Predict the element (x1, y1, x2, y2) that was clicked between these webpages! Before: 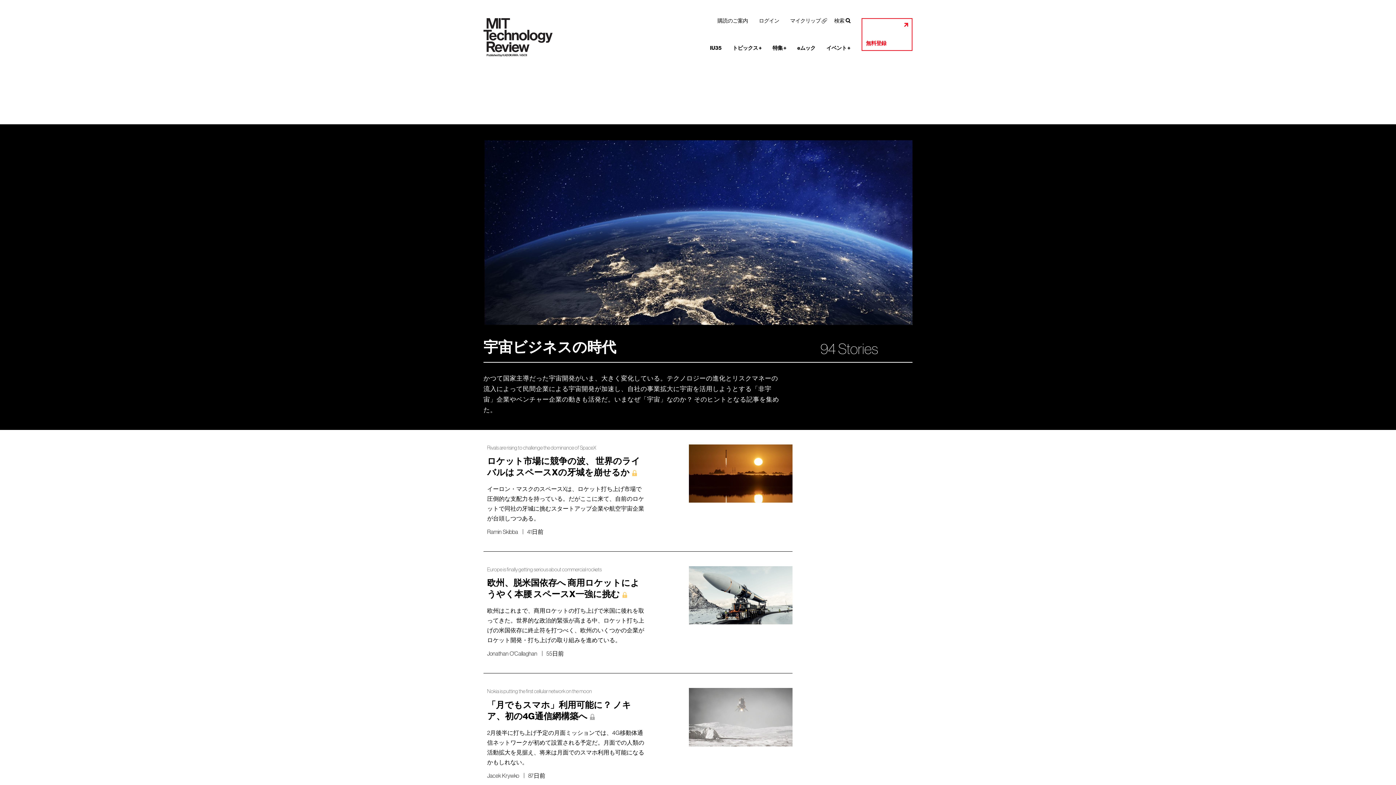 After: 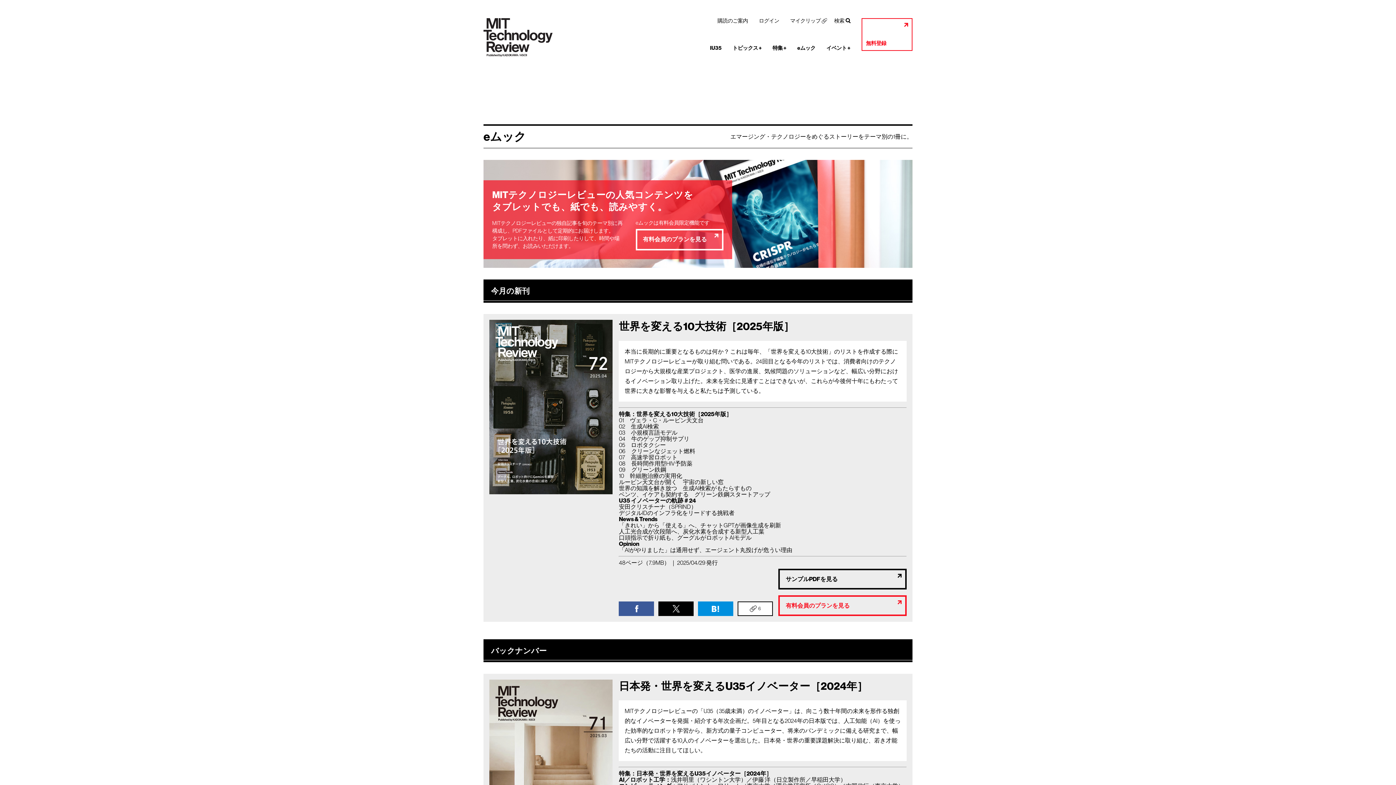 Action: bbox: (793, 41, 819, 54) label: eムック